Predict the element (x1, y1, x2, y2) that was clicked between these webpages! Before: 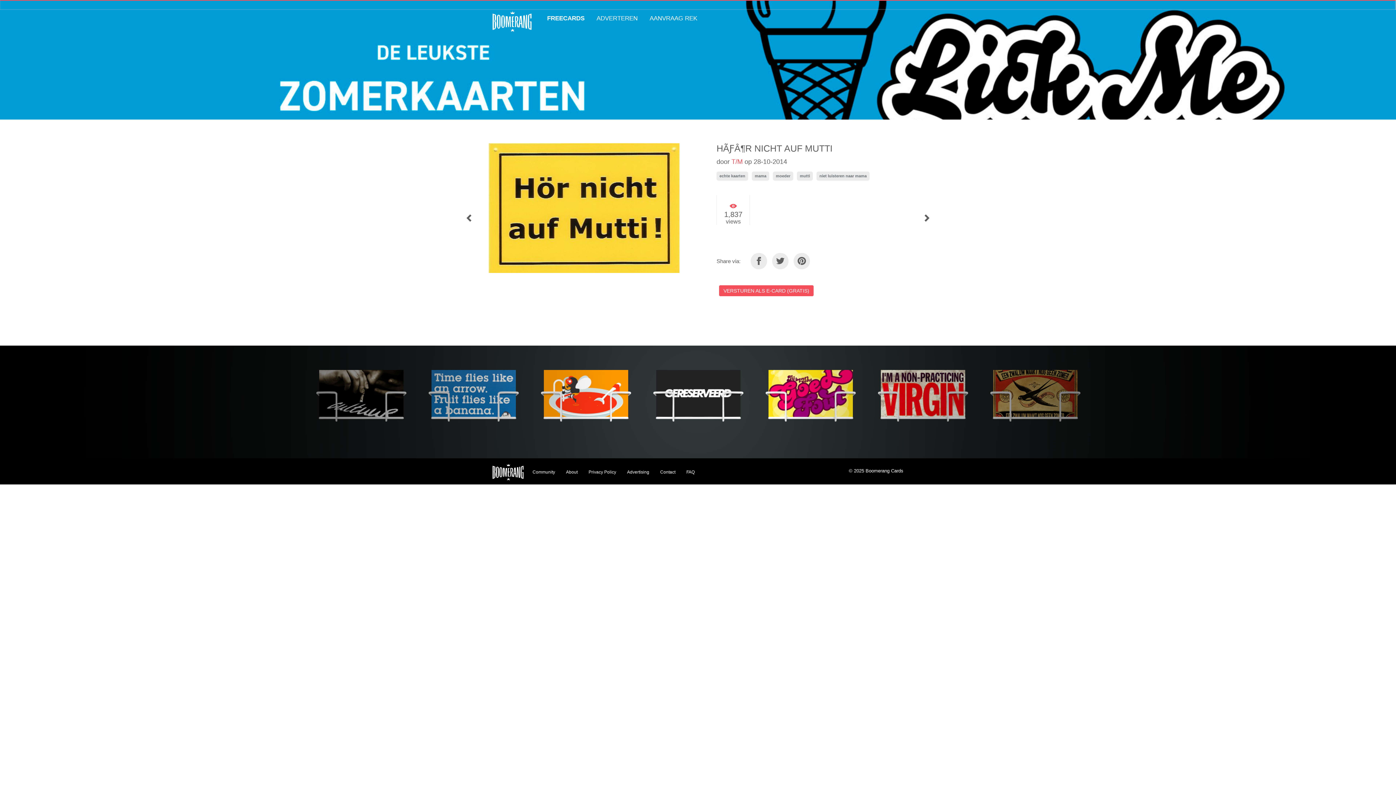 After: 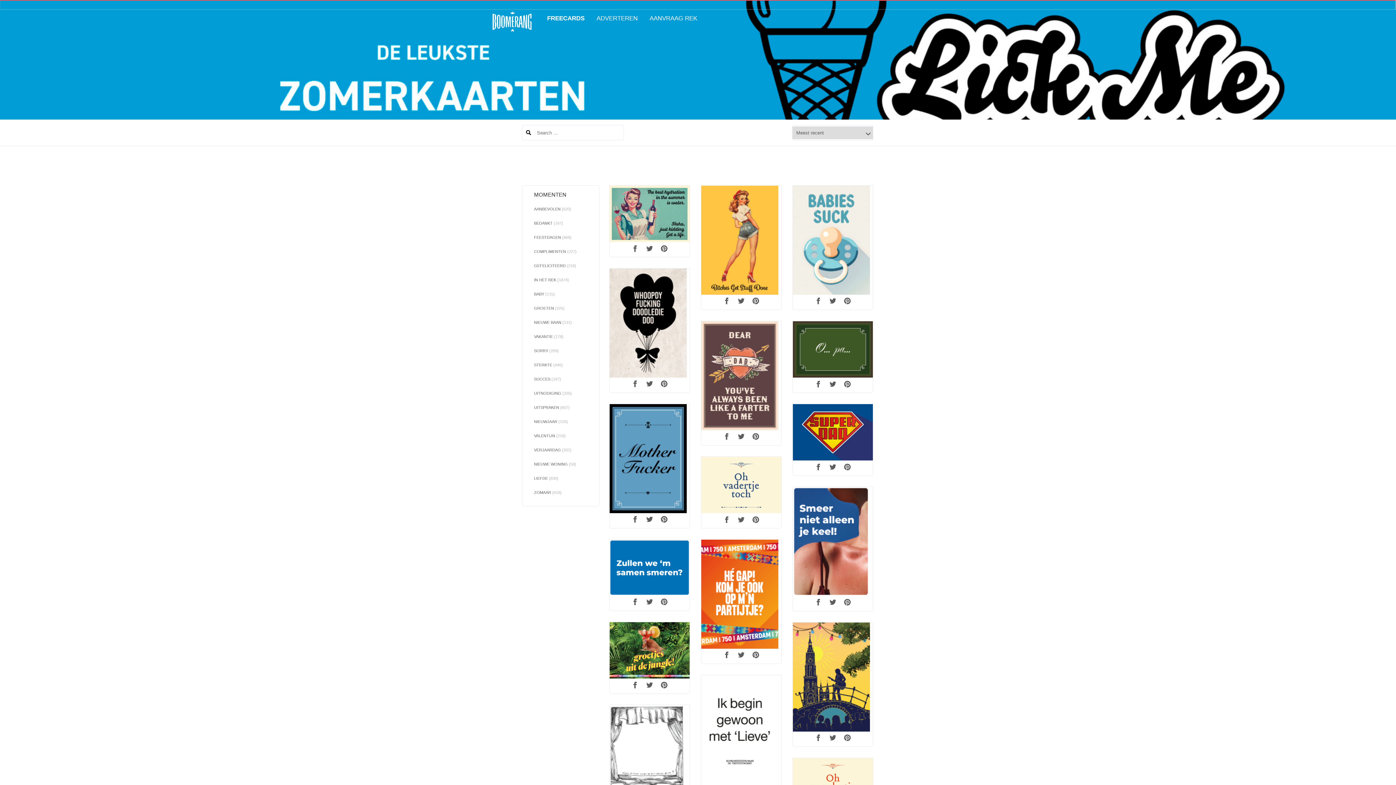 Action: label: FREECARDS bbox: (547, 14, 584, 27)